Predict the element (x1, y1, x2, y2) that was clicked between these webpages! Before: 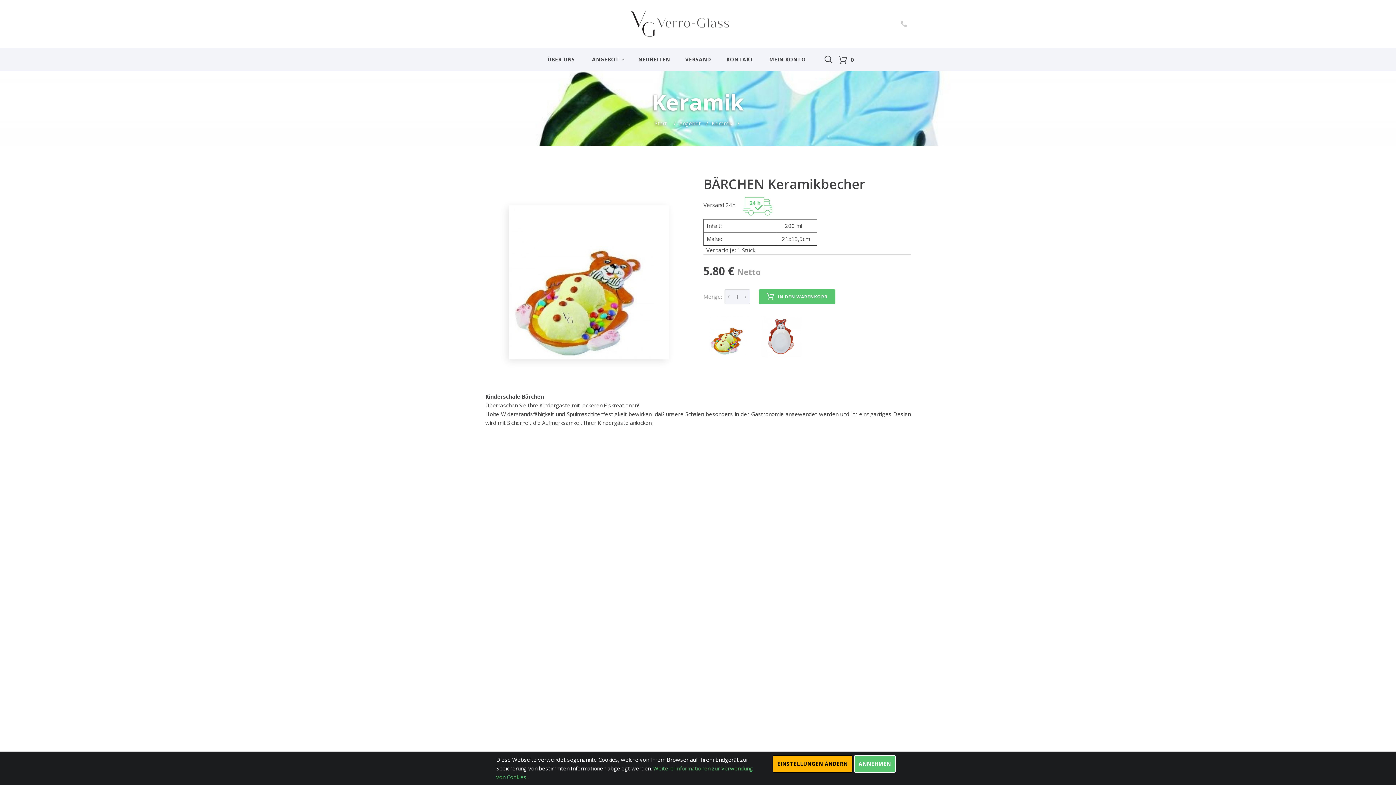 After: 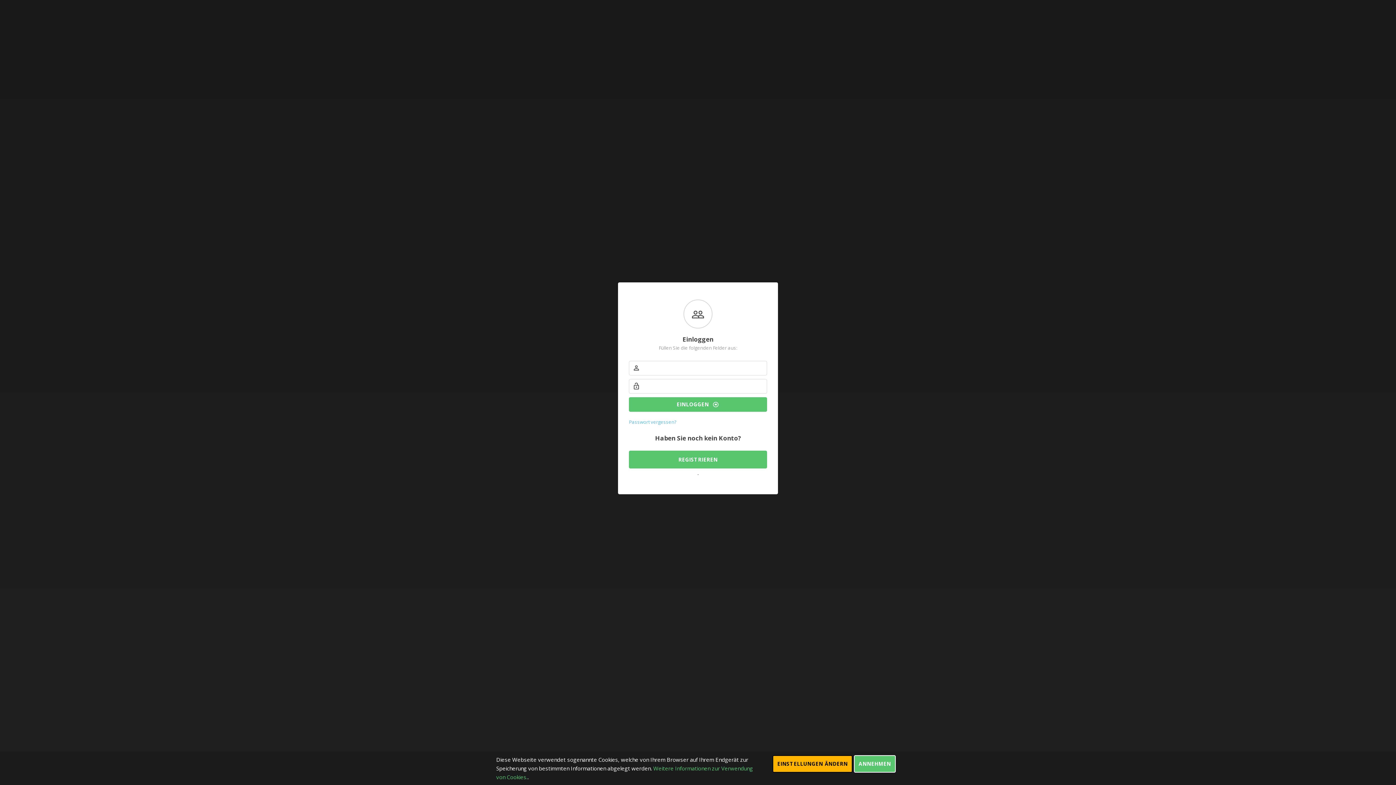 Action: bbox: (763, 53, 811, 65) label: MEIN KONTO